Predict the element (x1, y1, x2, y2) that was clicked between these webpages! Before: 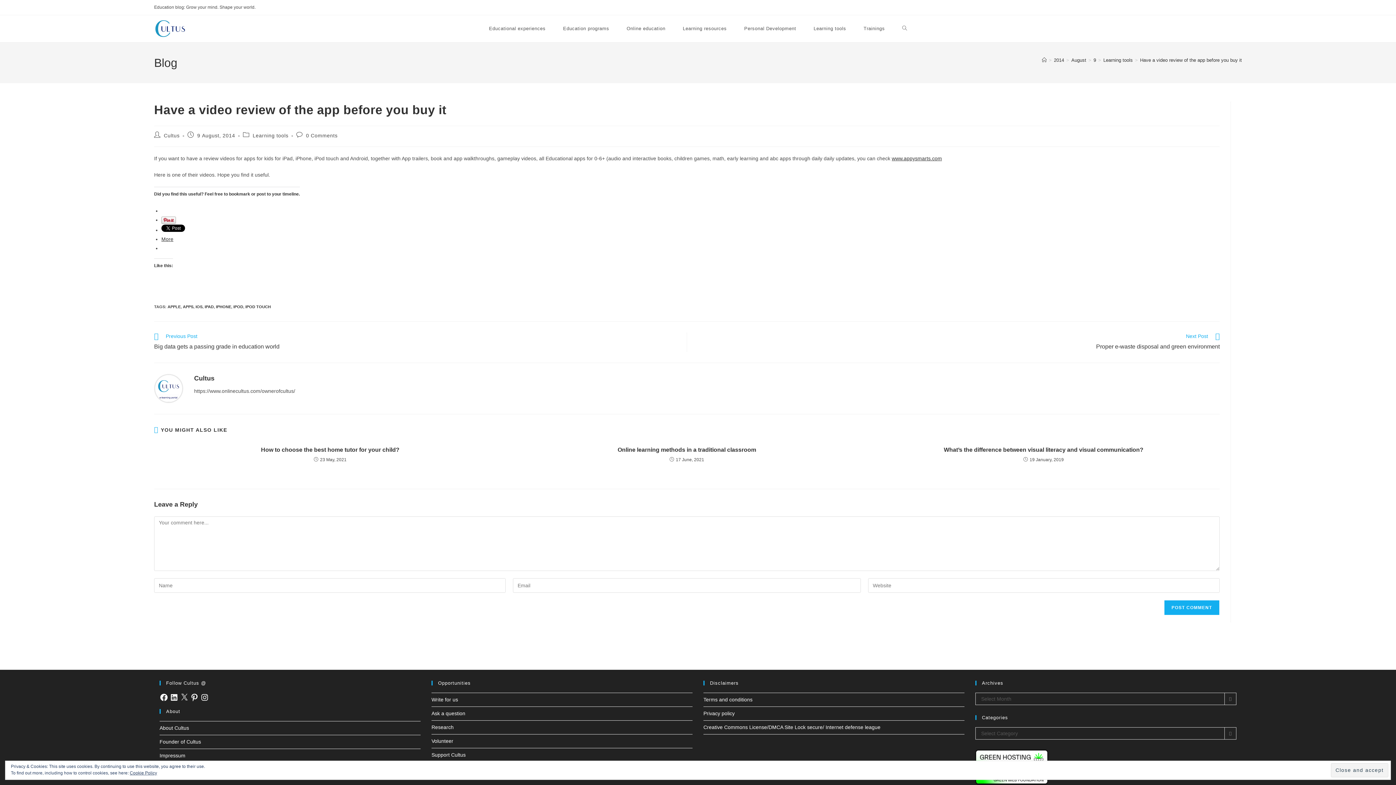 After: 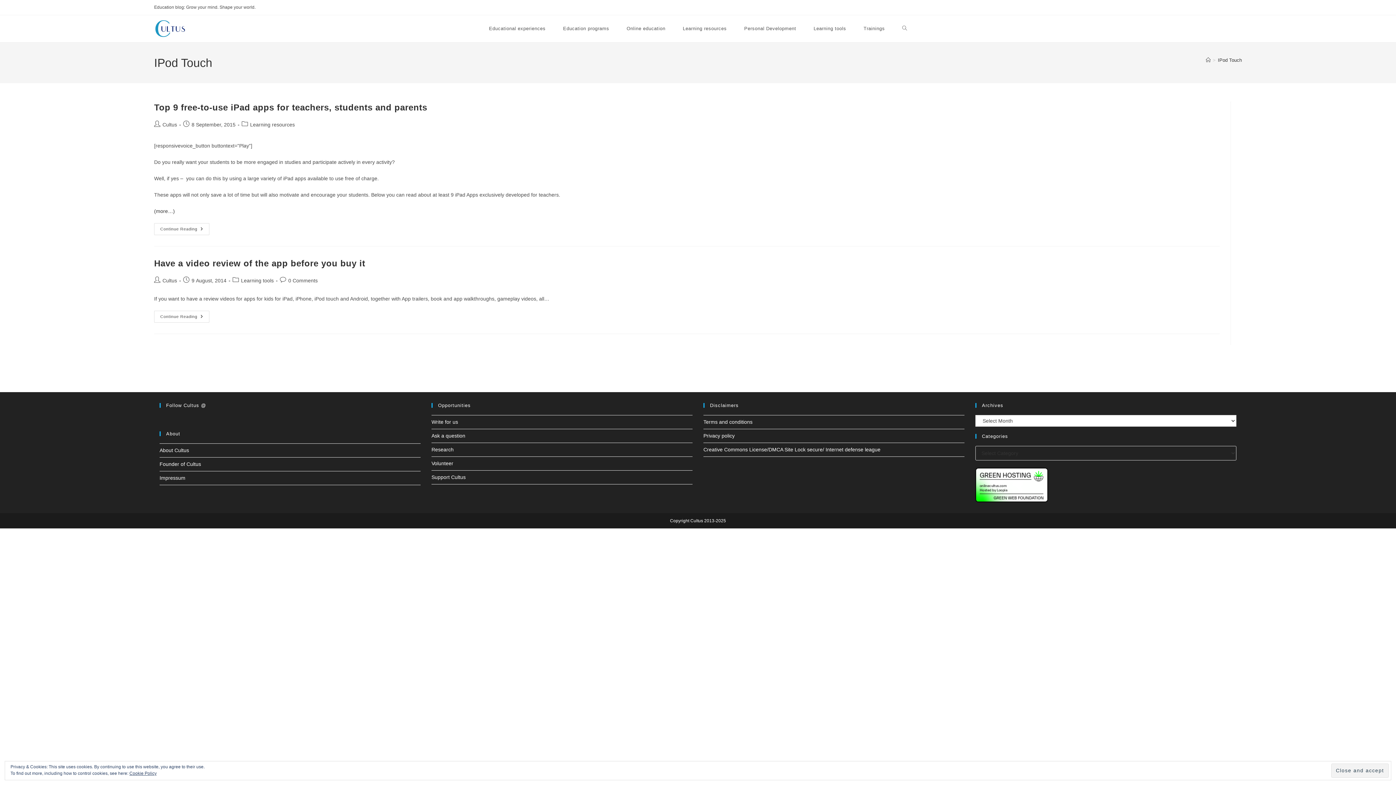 Action: bbox: (245, 304, 270, 309) label: IPOD TOUCH